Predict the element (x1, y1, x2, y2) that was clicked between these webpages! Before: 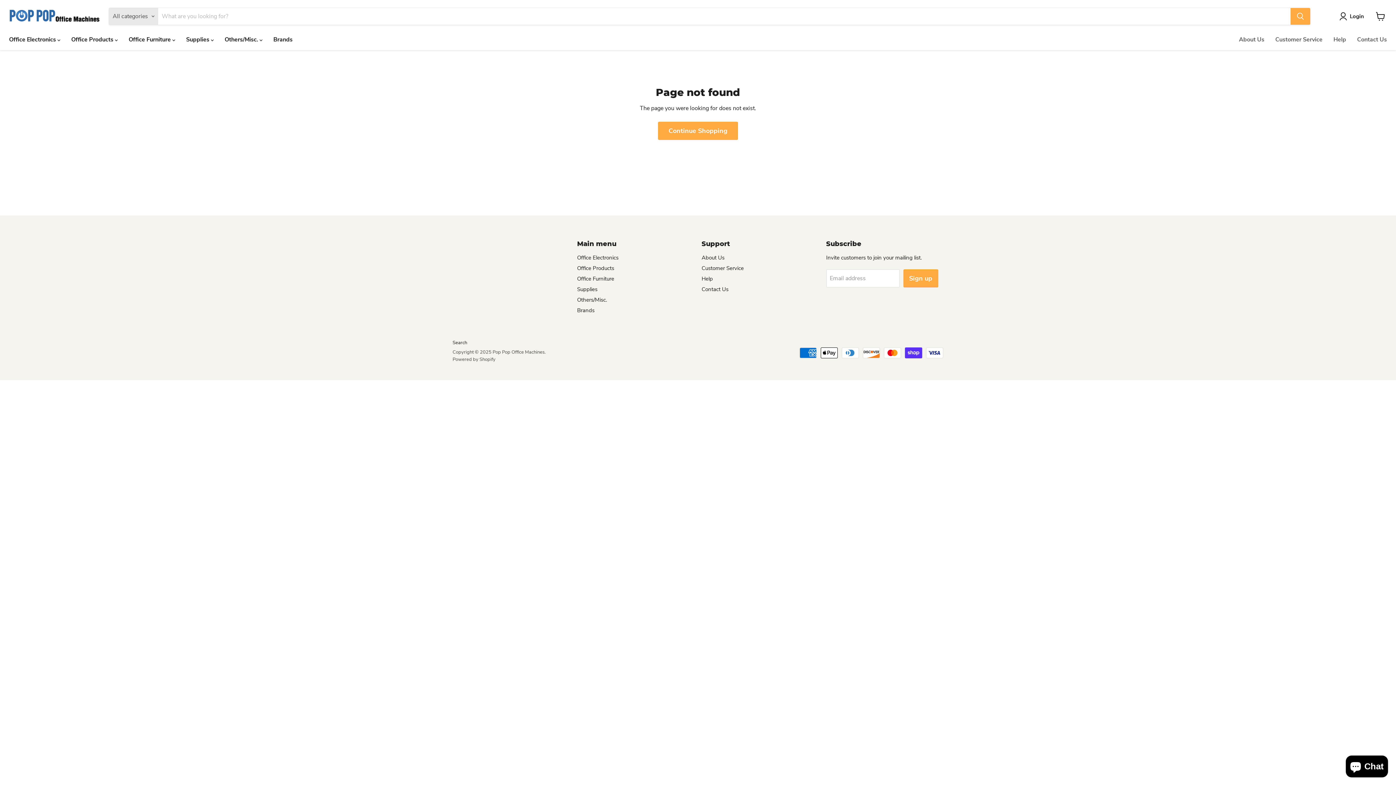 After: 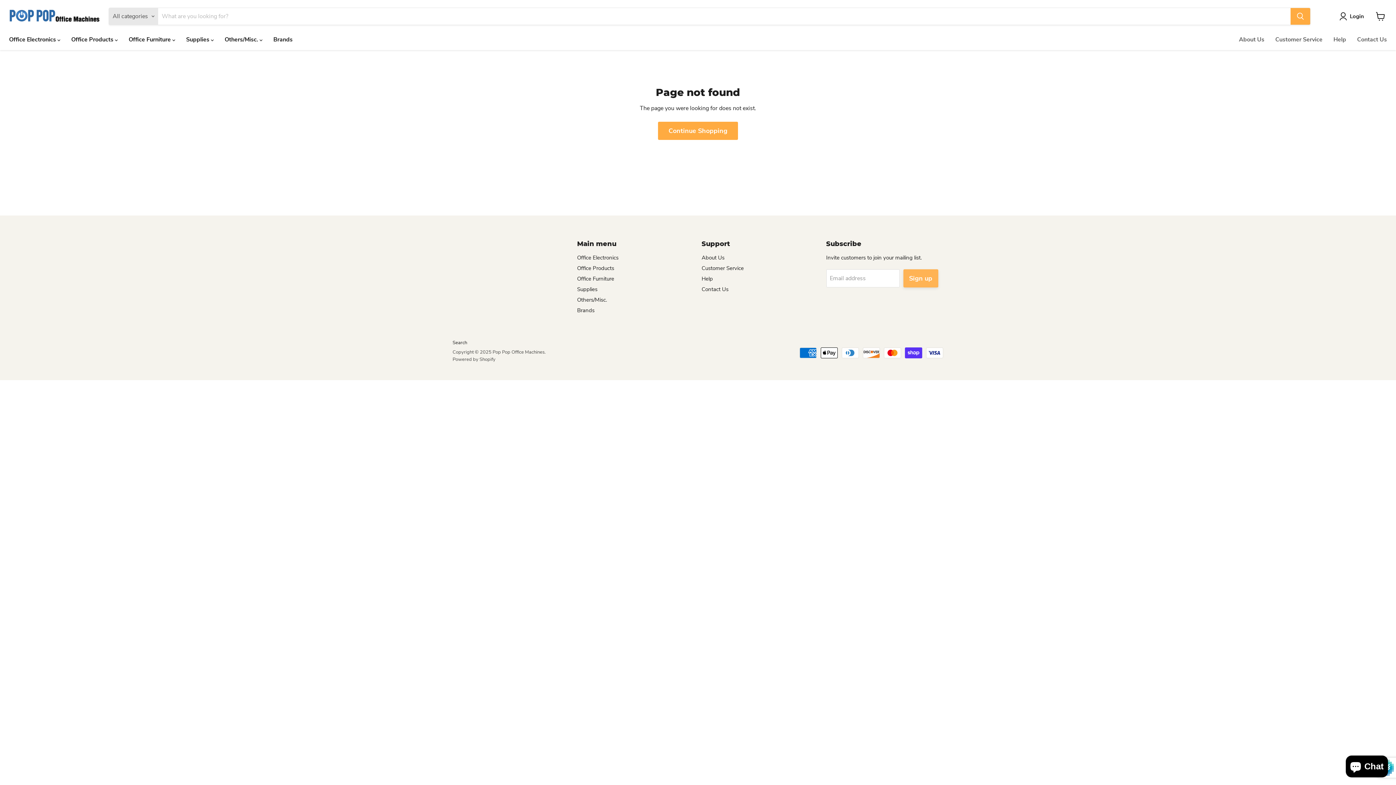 Action: bbox: (903, 269, 938, 287) label: Sign up